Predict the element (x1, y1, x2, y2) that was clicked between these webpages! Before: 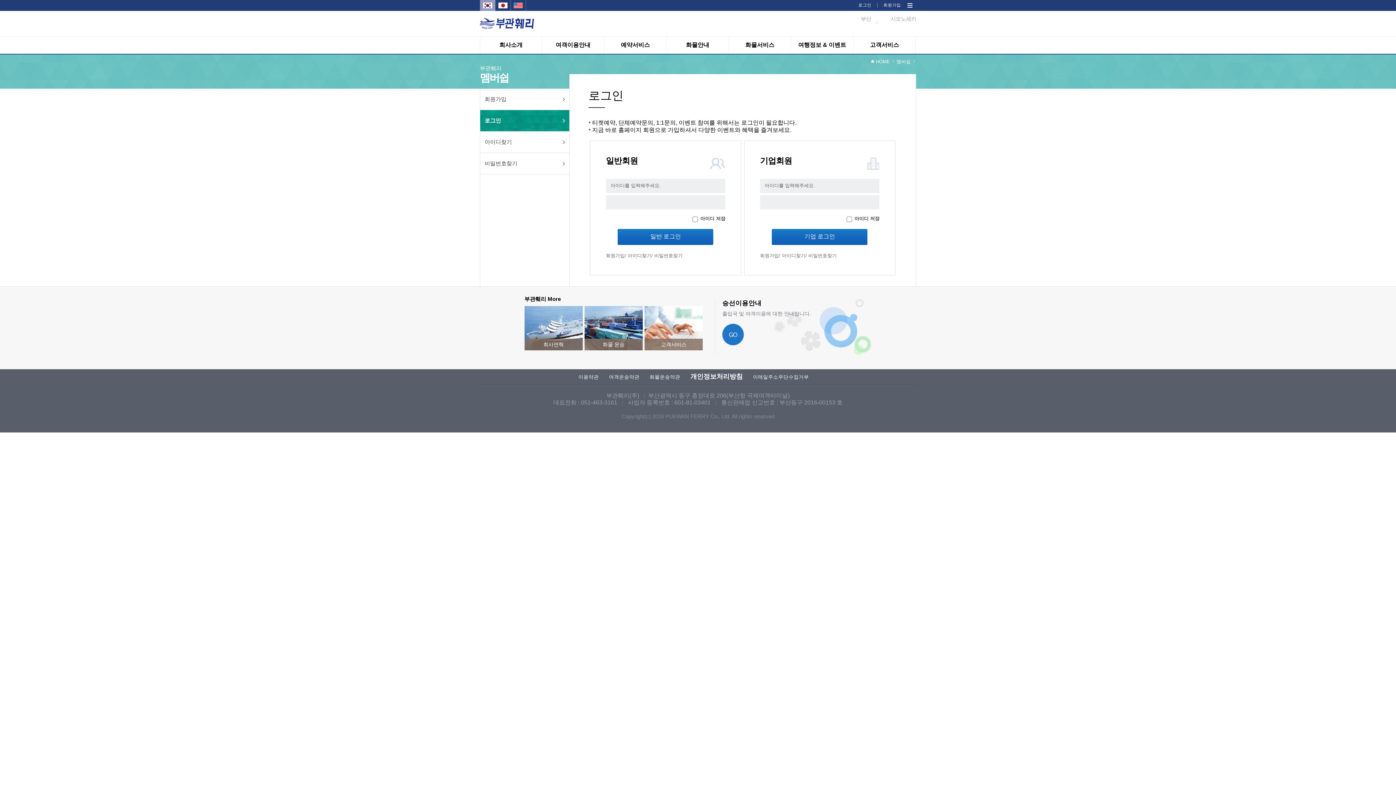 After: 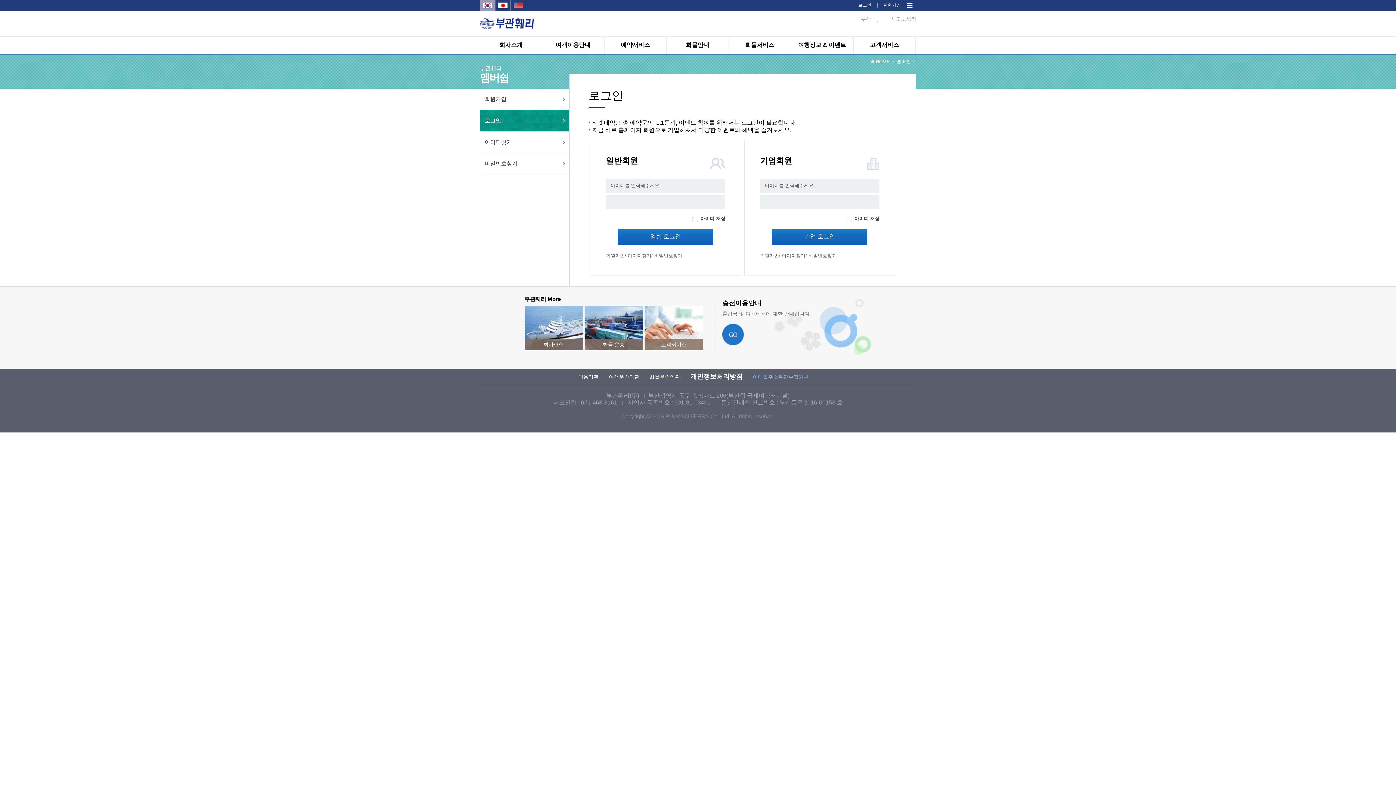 Action: bbox: (753, 374, 809, 379) label: 이메일주소무단수집거부